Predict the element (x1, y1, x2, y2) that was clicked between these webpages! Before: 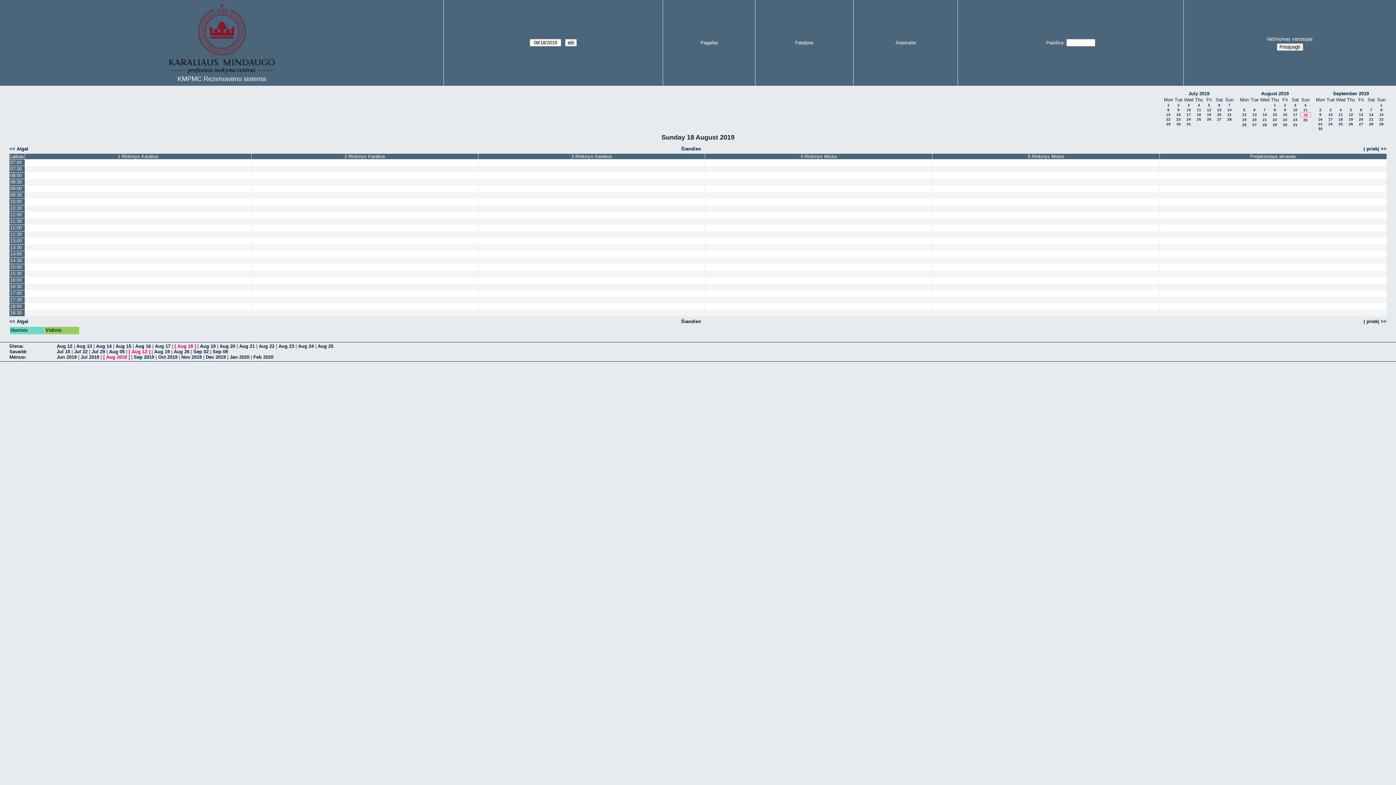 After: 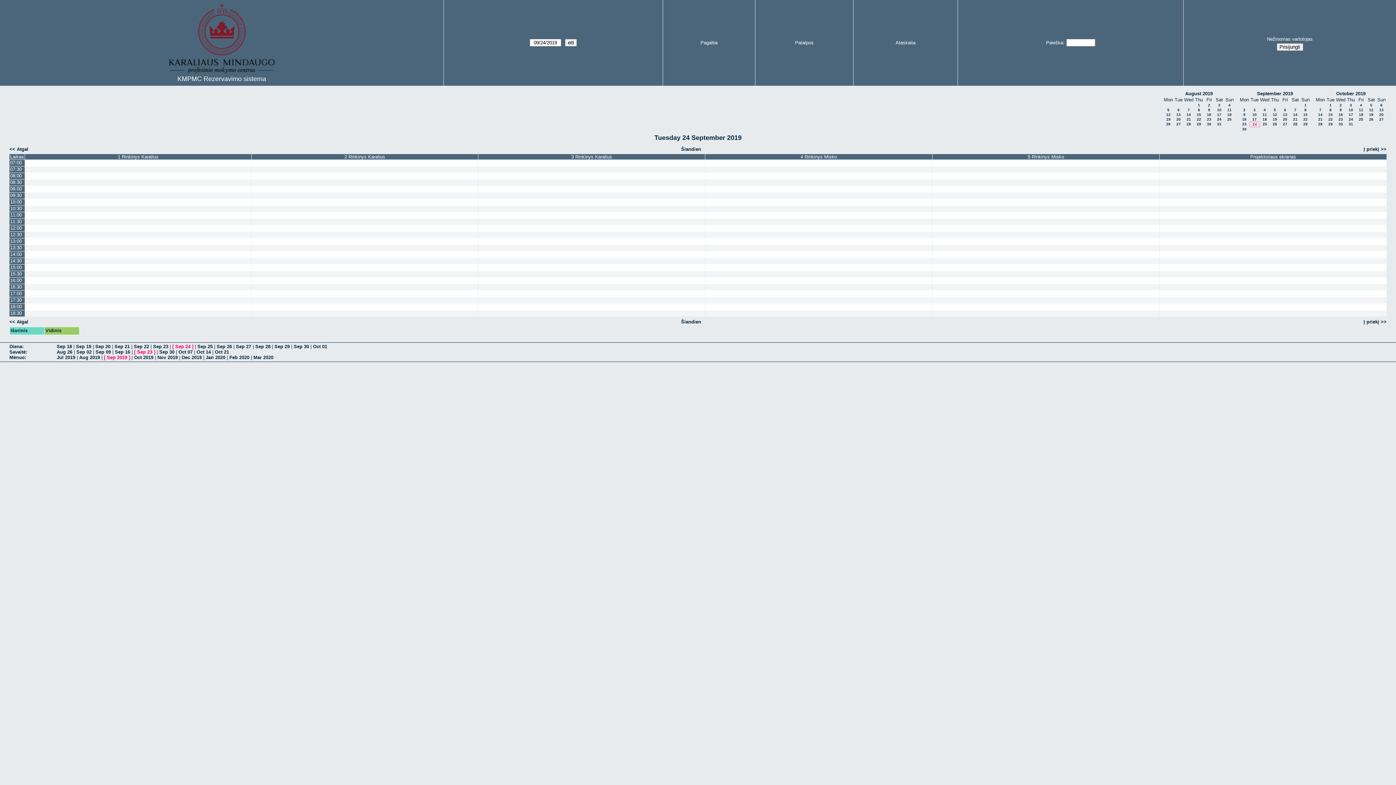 Action: label: 24 bbox: (1328, 122, 1333, 126)